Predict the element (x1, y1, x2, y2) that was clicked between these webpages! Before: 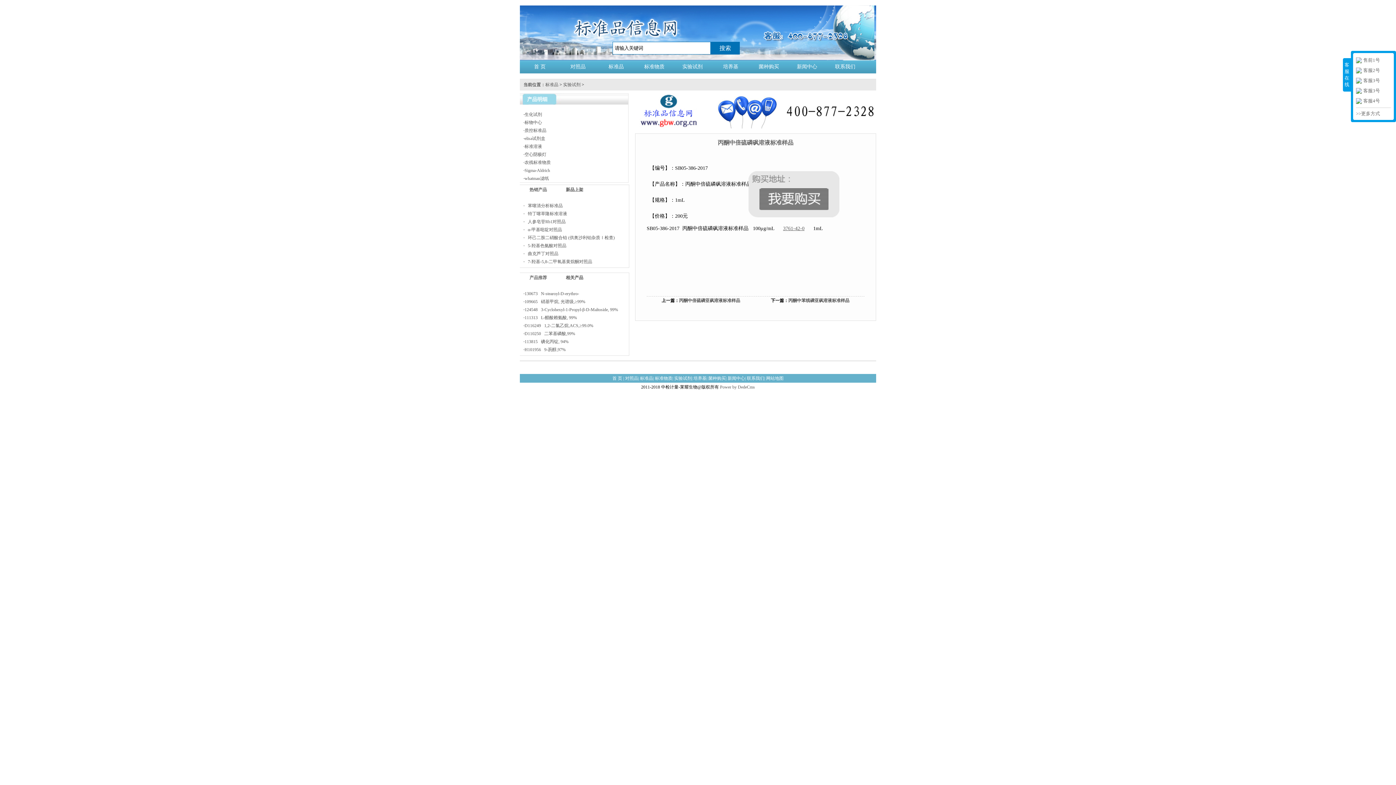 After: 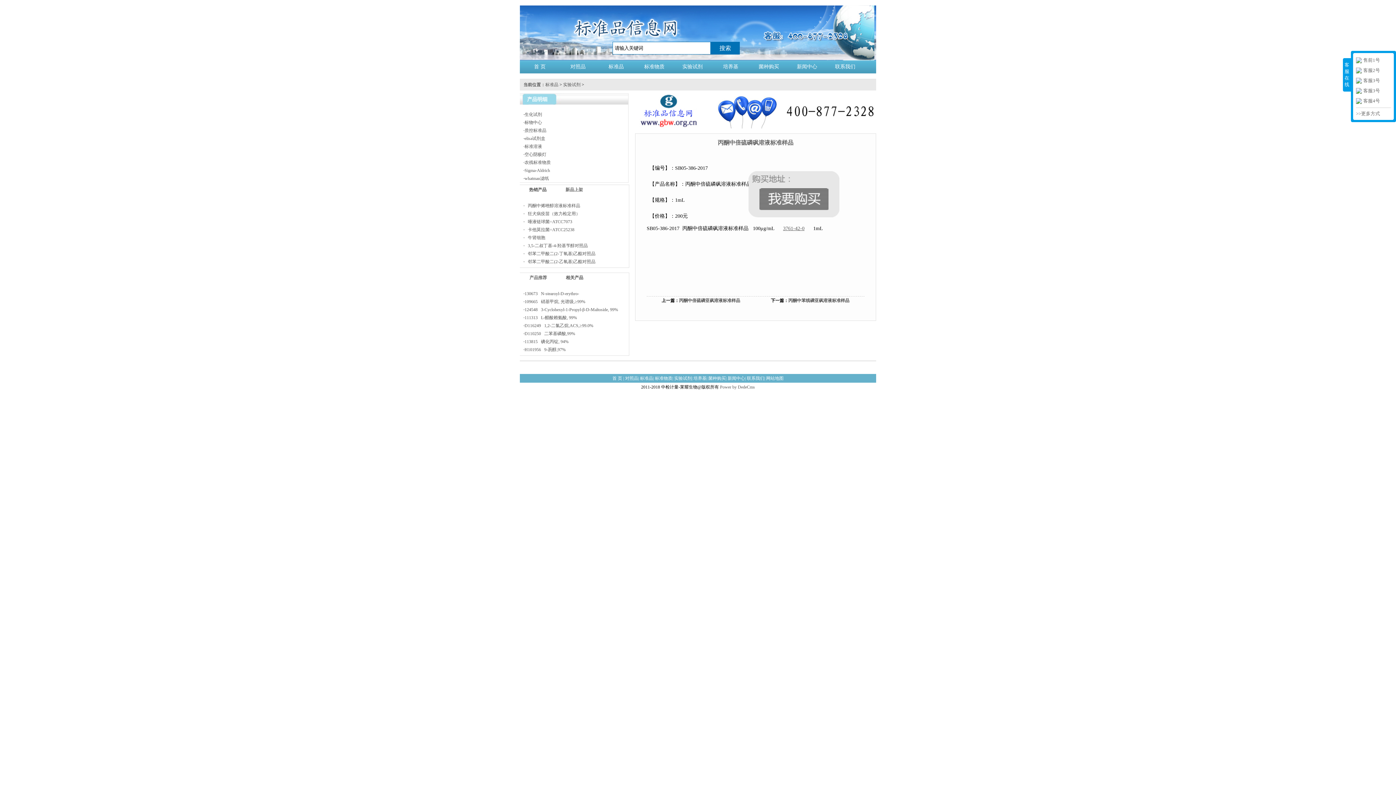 Action: bbox: (556, 185, 592, 194) label: 新品上架